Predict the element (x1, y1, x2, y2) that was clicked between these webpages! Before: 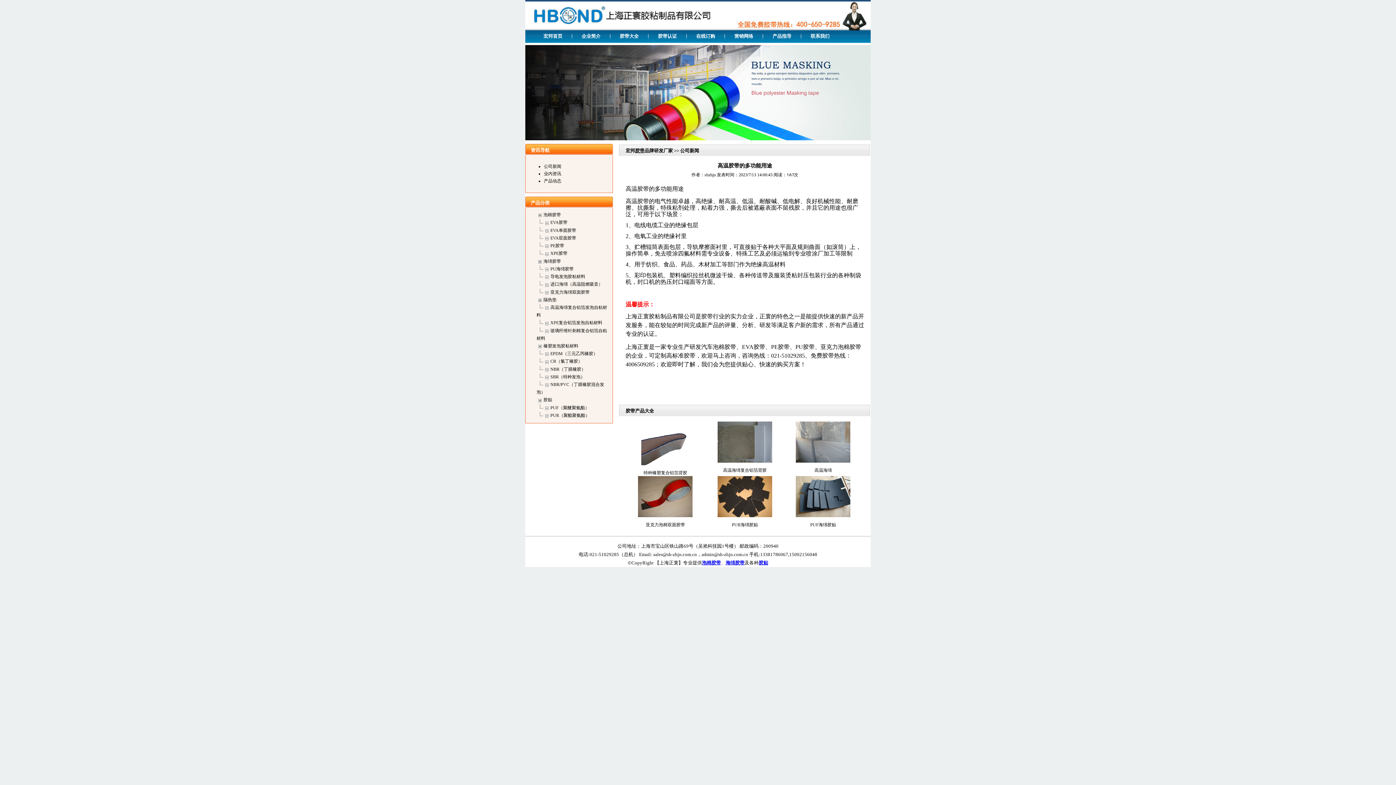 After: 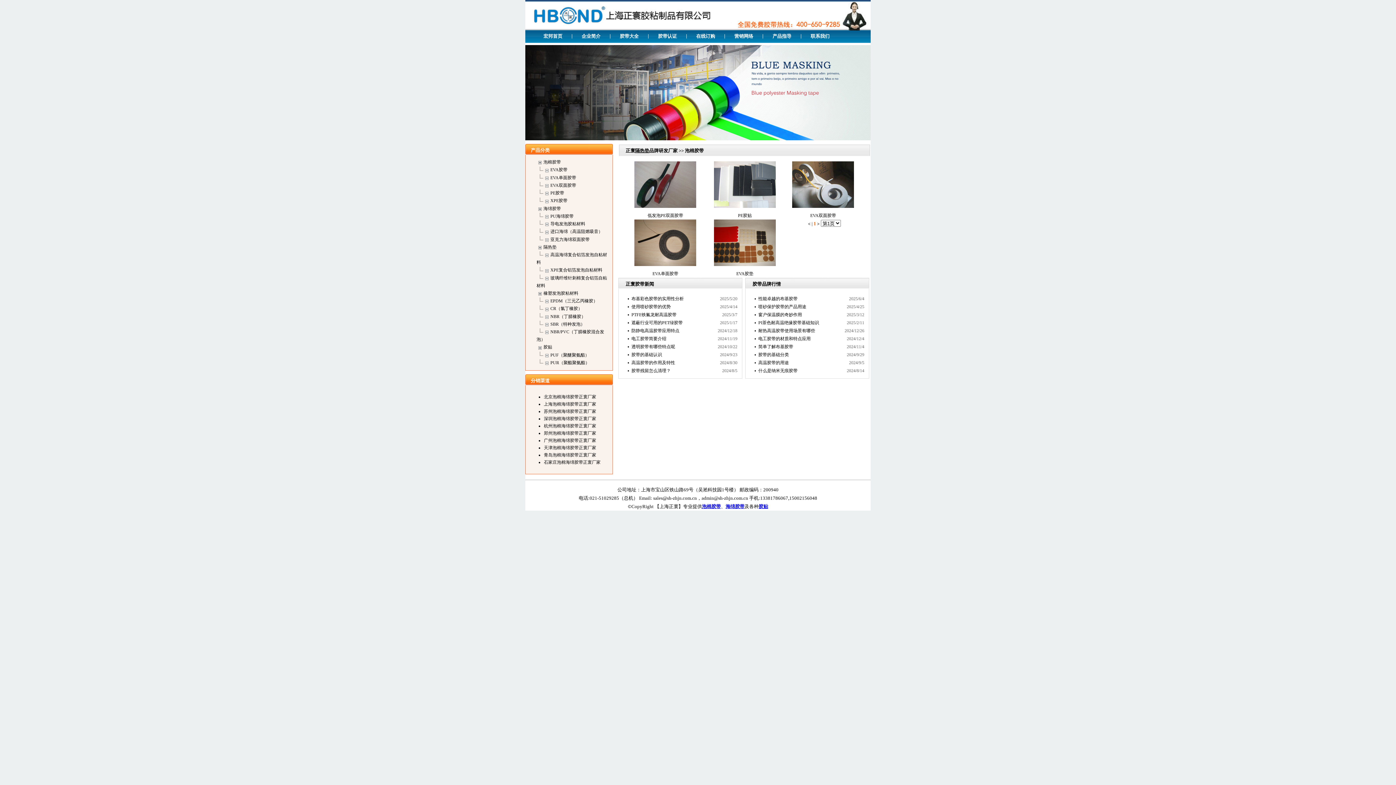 Action: bbox: (543, 212, 561, 217) label: 泡棉胶带